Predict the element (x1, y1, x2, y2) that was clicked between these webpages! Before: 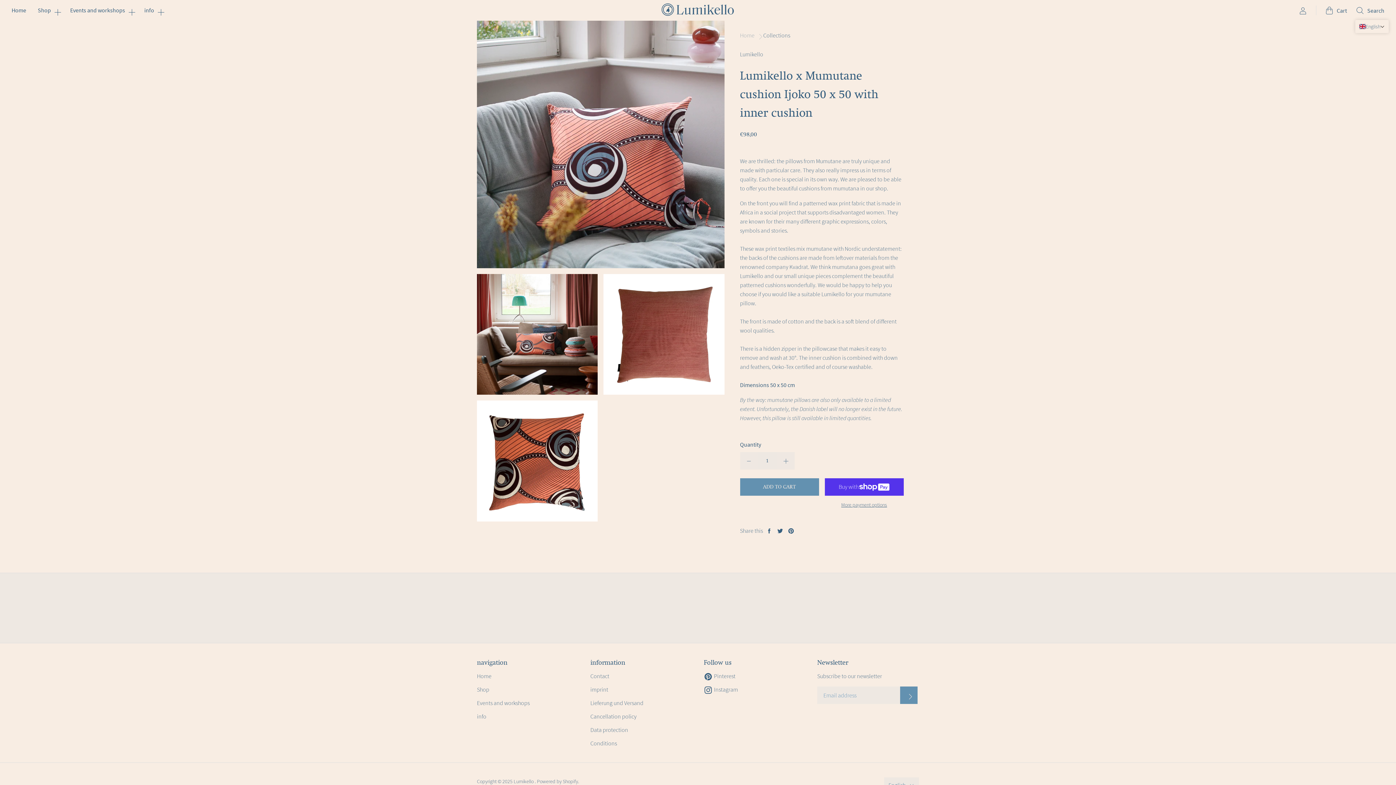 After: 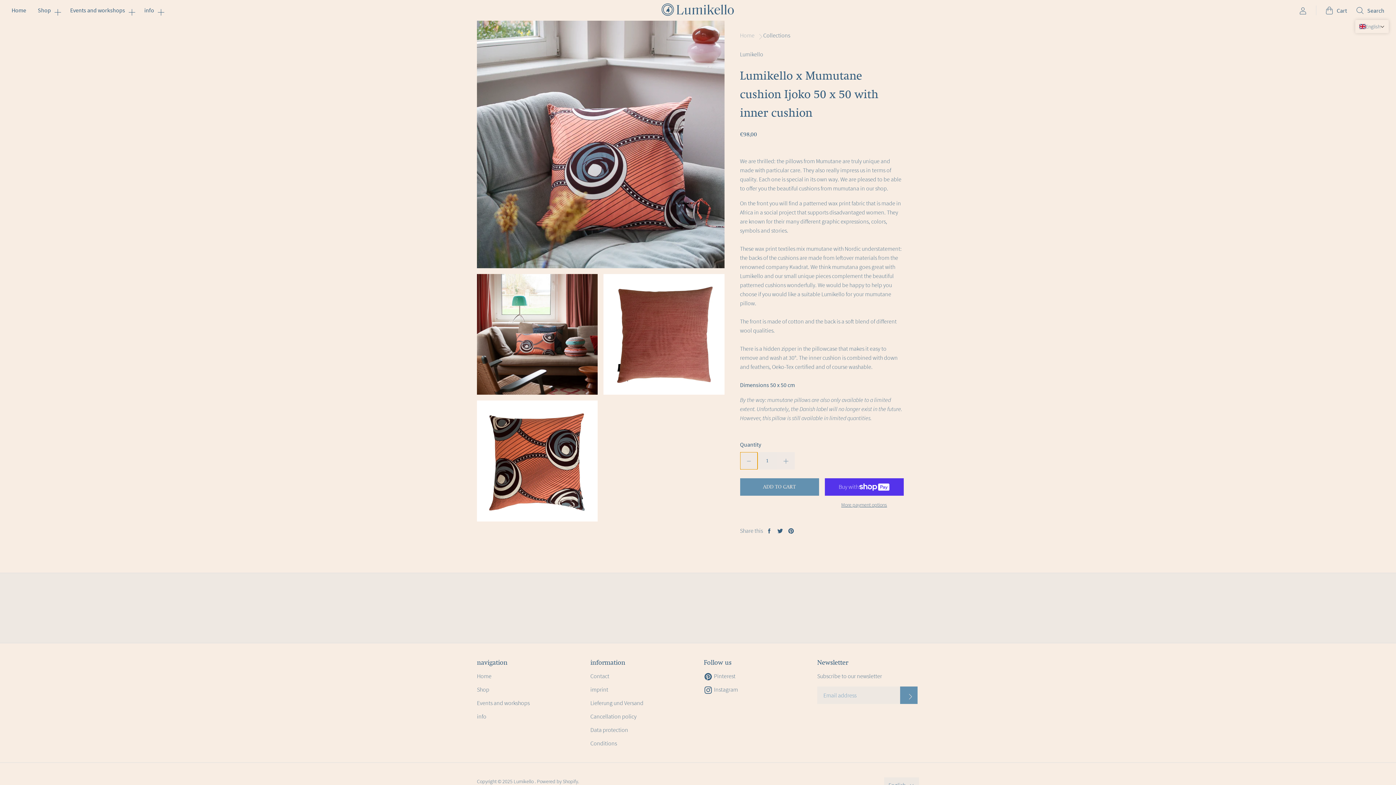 Action: bbox: (740, 452, 757, 469) label: Decrement